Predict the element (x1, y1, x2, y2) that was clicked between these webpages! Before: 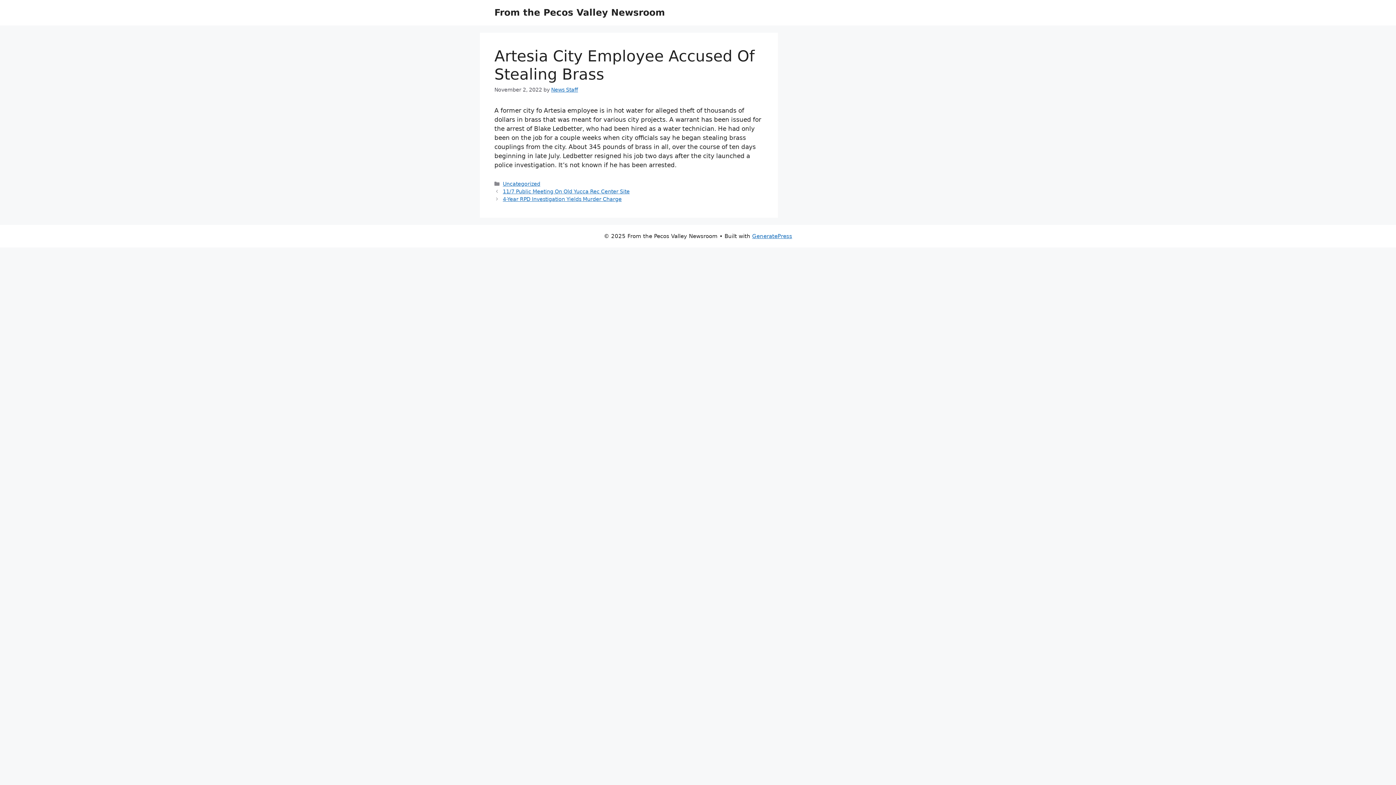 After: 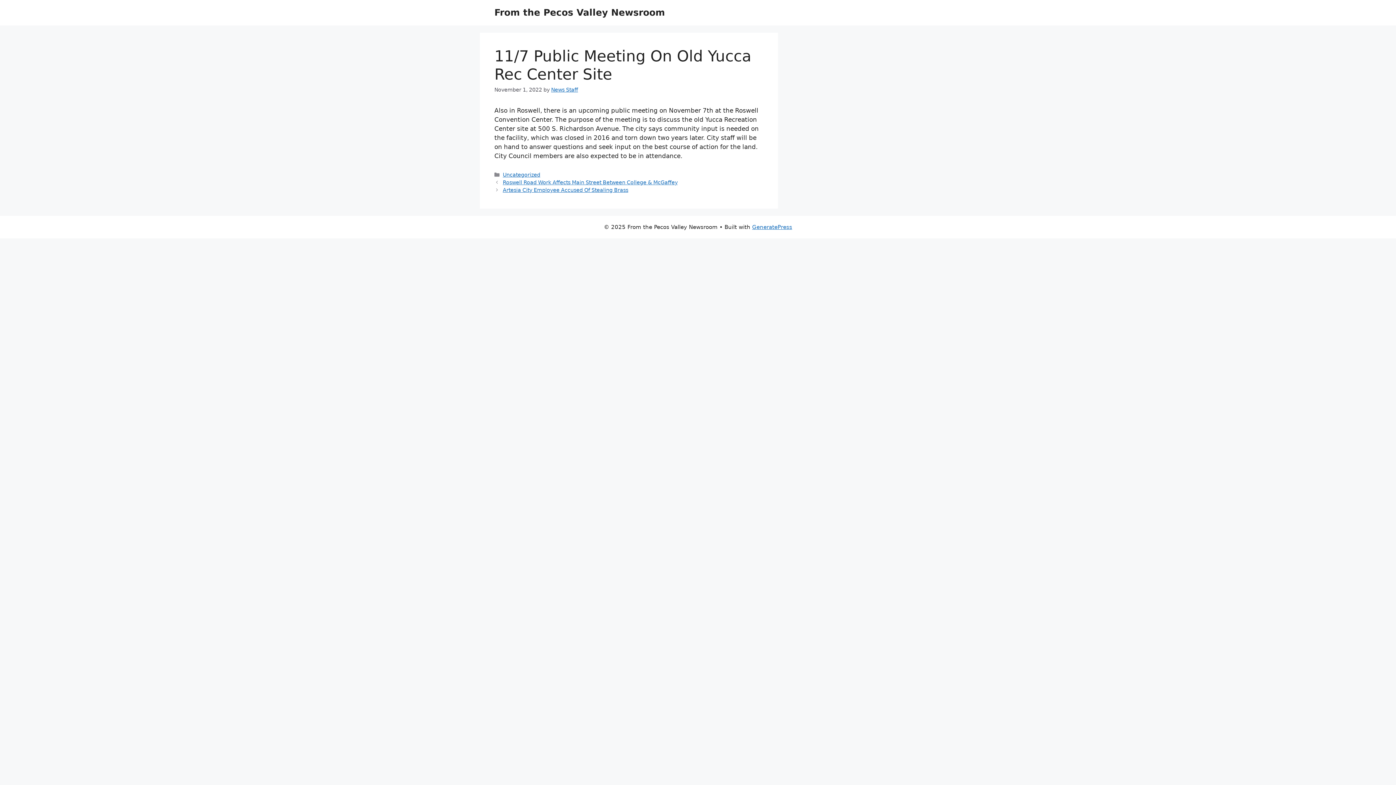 Action: bbox: (502, 188, 629, 194) label: 11/7 Public Meeting On Old Yucca Rec Center Site